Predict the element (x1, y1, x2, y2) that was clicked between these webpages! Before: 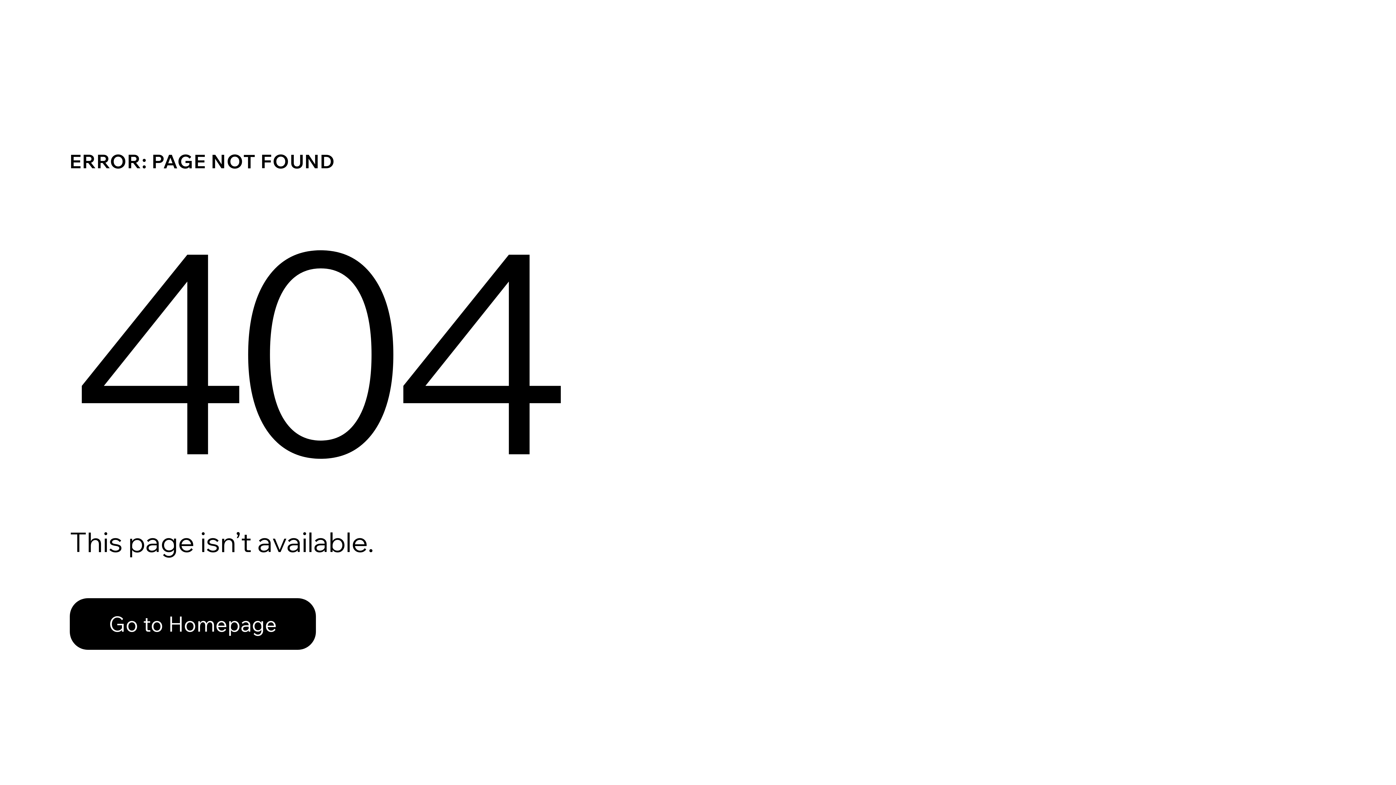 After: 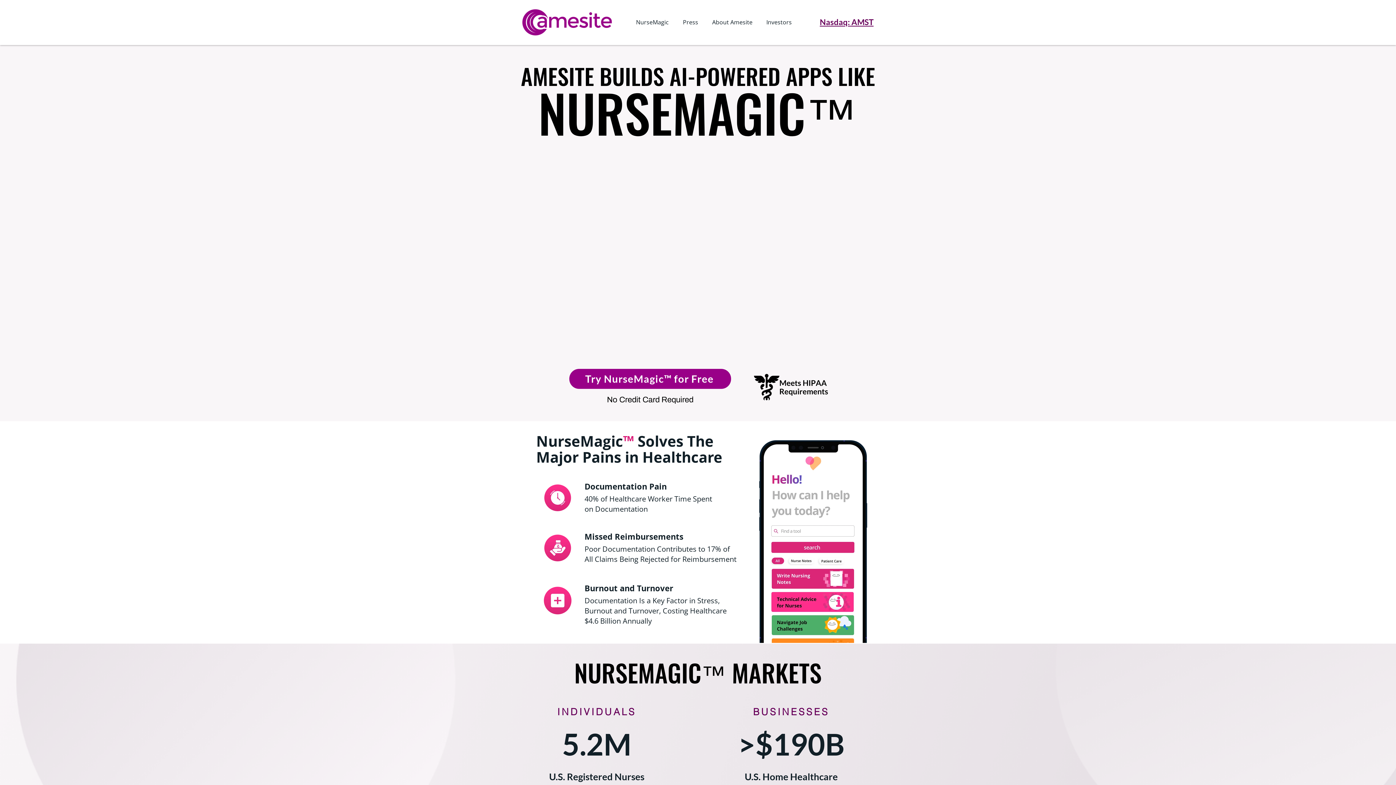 Action: bbox: (69, 582, 768, 659) label: Go to Homepage